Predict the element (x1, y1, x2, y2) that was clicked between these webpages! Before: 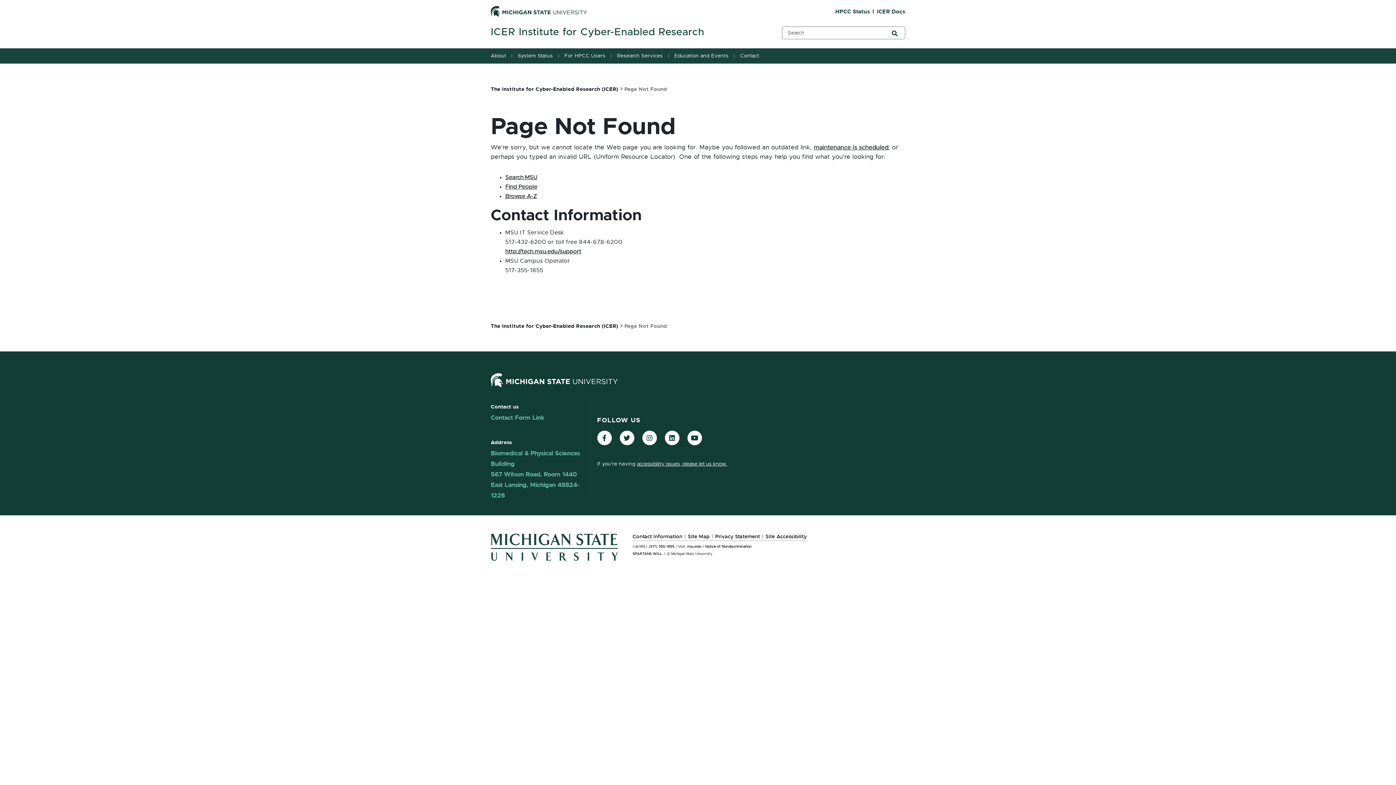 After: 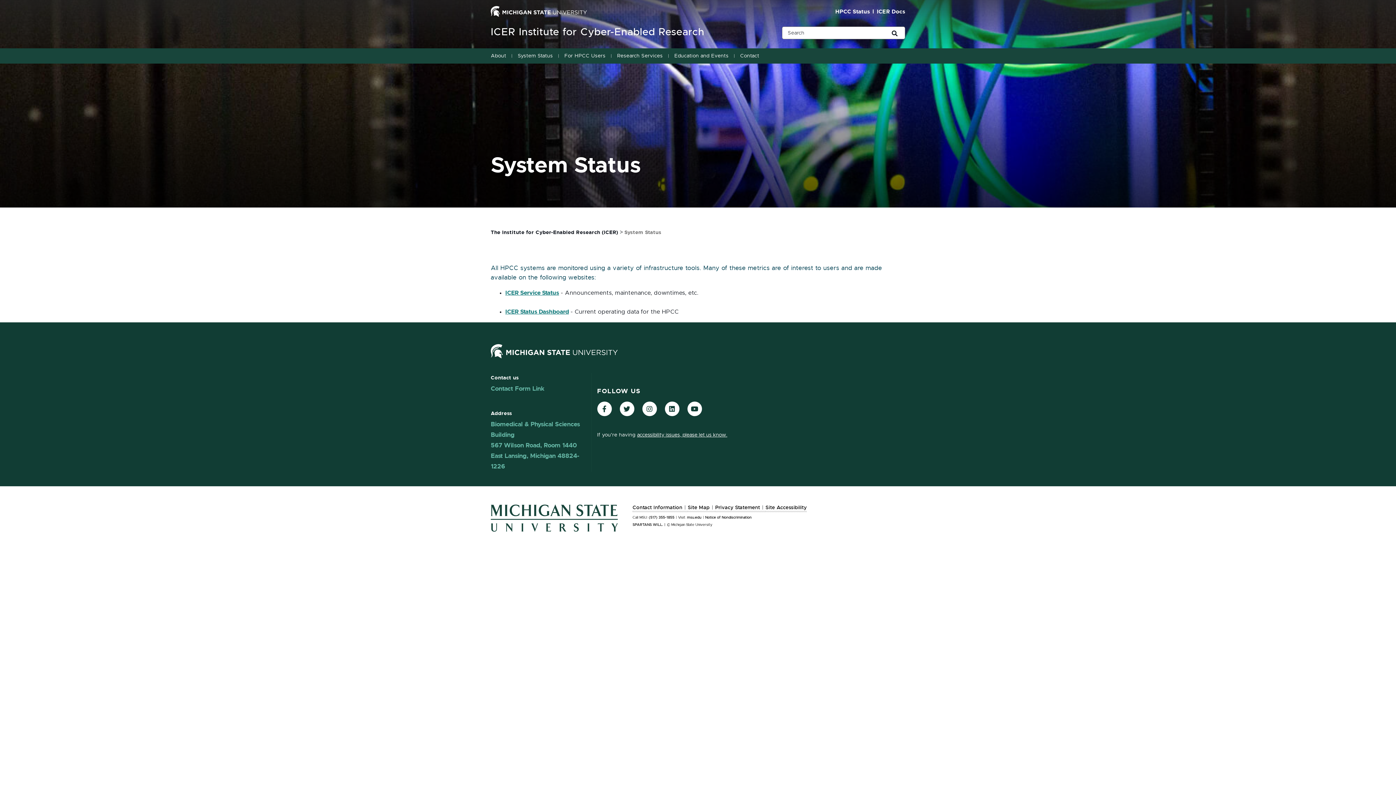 Action: label: System Status bbox: (516, 48, 556, 63)